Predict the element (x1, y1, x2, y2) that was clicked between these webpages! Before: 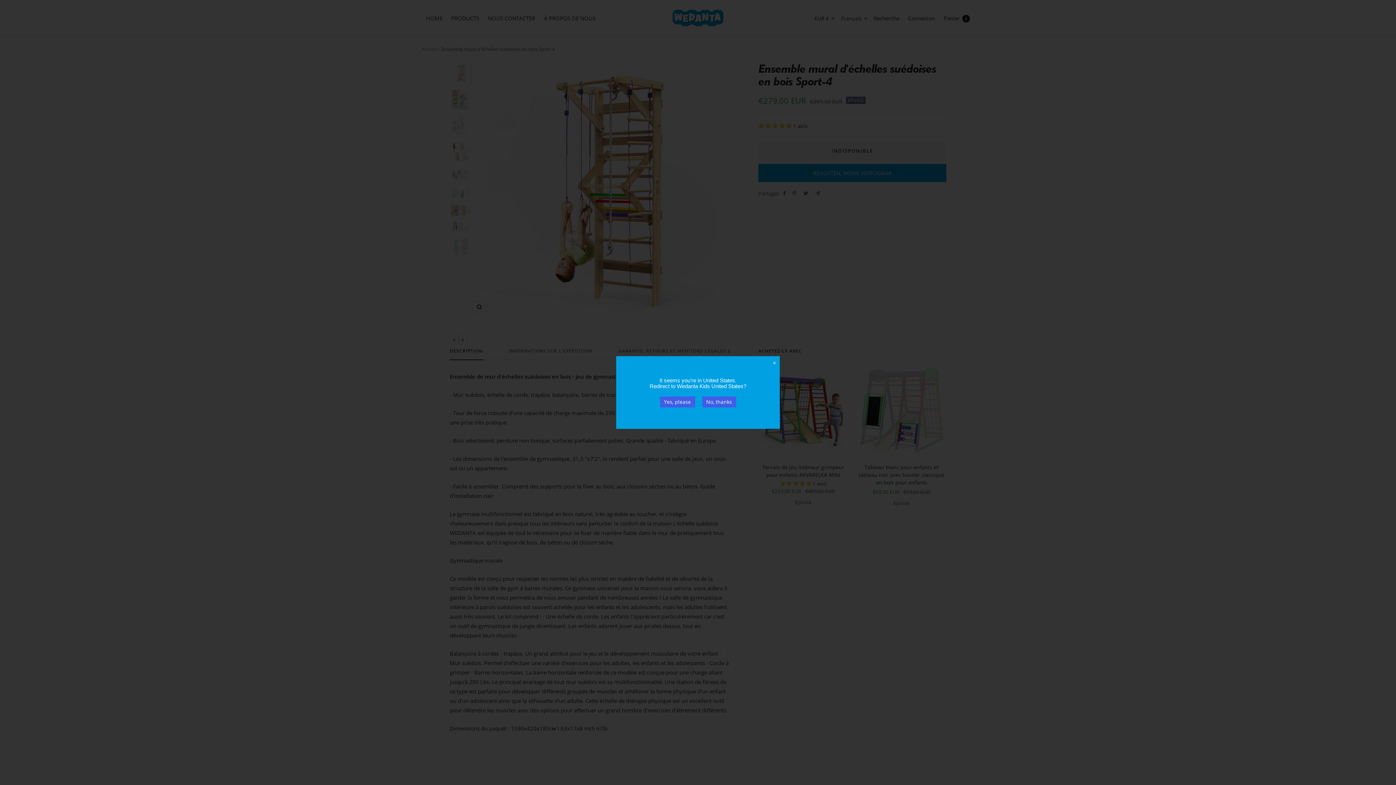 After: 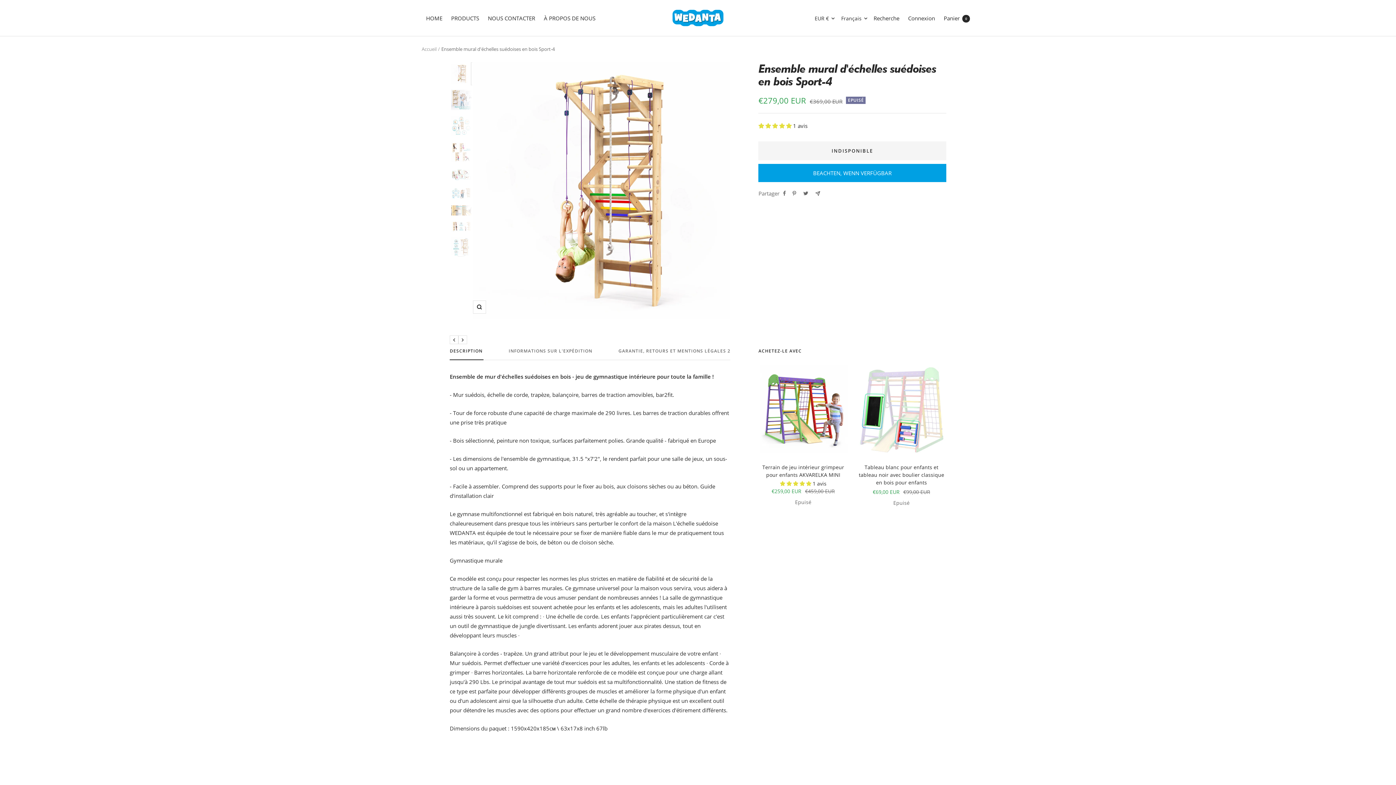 Action: label: No, thanks bbox: (702, 396, 736, 407)